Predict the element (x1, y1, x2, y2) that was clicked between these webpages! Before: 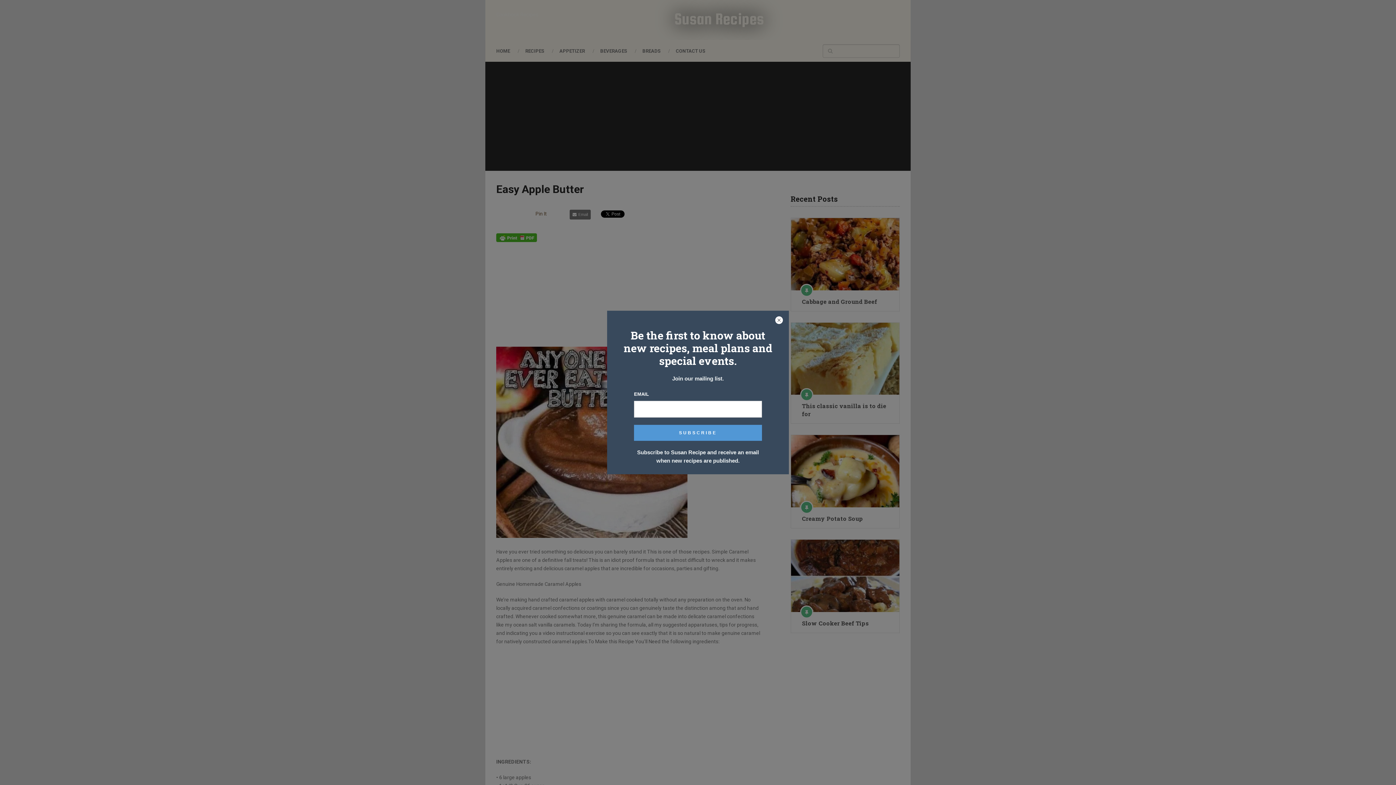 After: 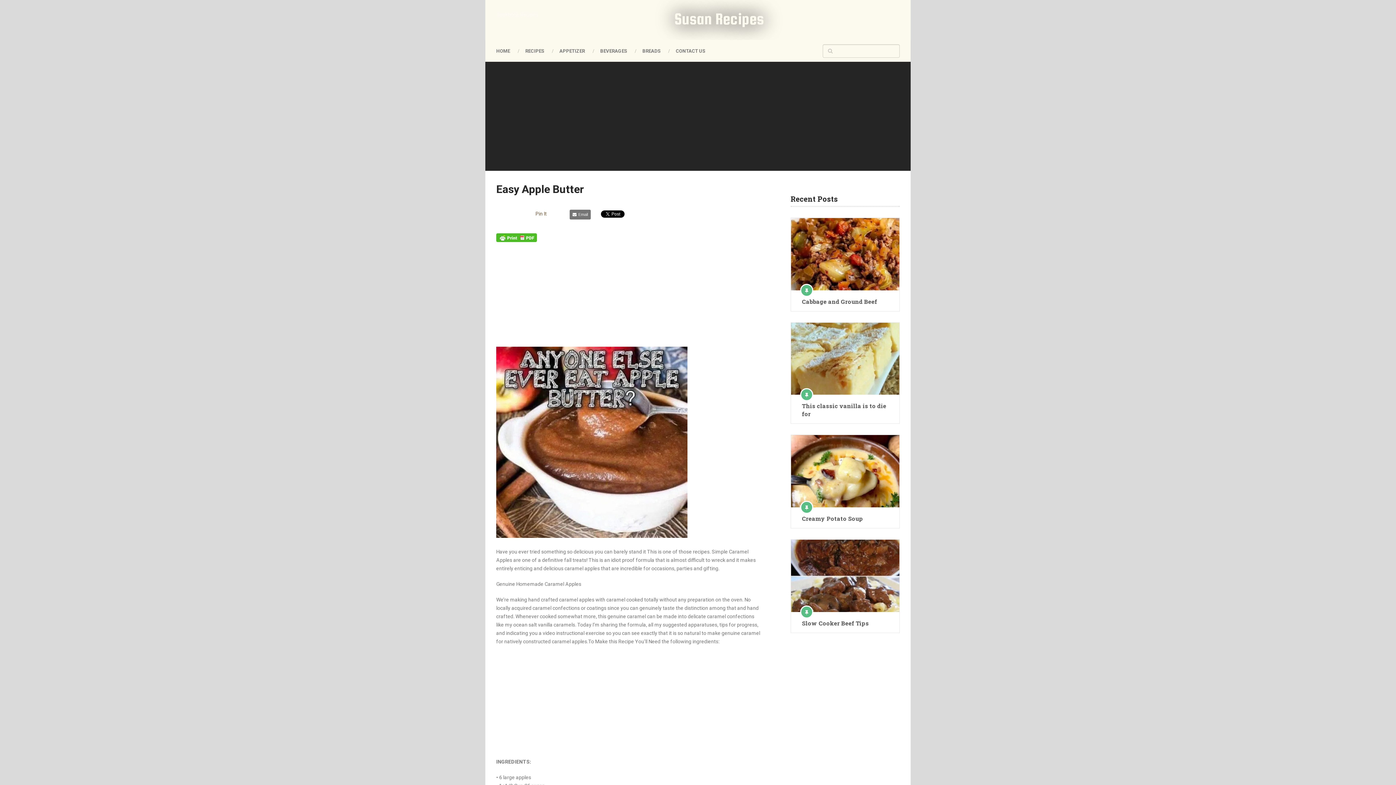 Action: bbox: (774, 316, 783, 325)